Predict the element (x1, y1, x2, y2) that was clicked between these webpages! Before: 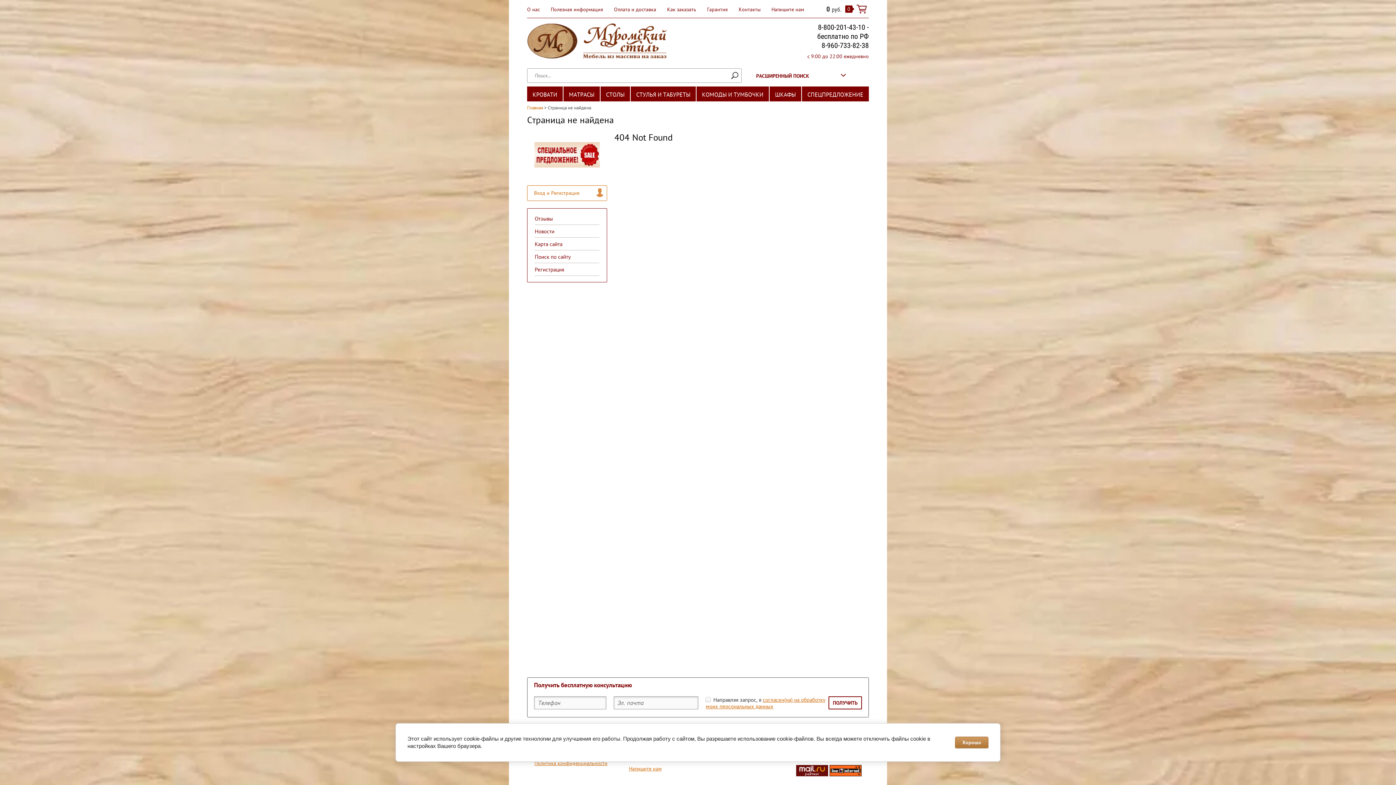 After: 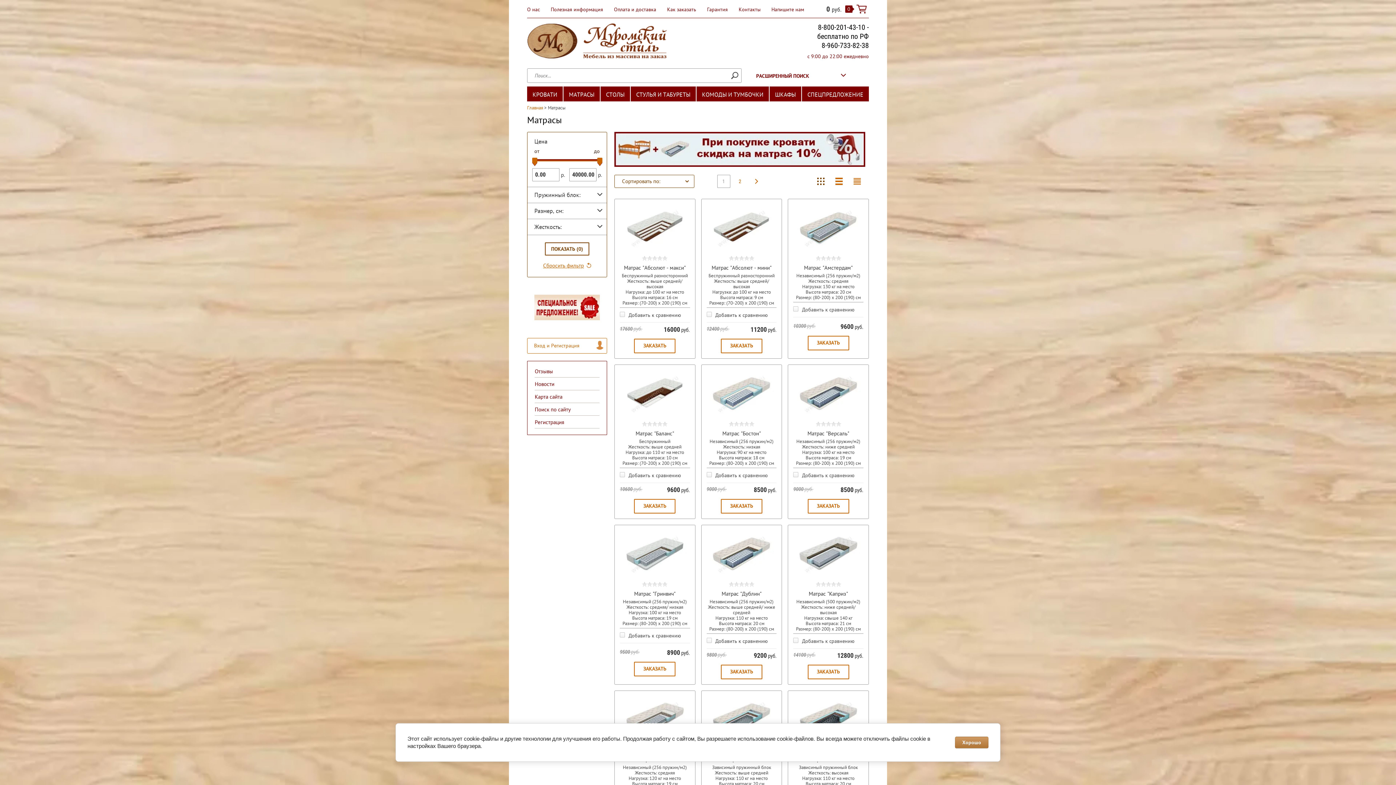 Action: label: МАТРАСЫ bbox: (563, 86, 600, 101)